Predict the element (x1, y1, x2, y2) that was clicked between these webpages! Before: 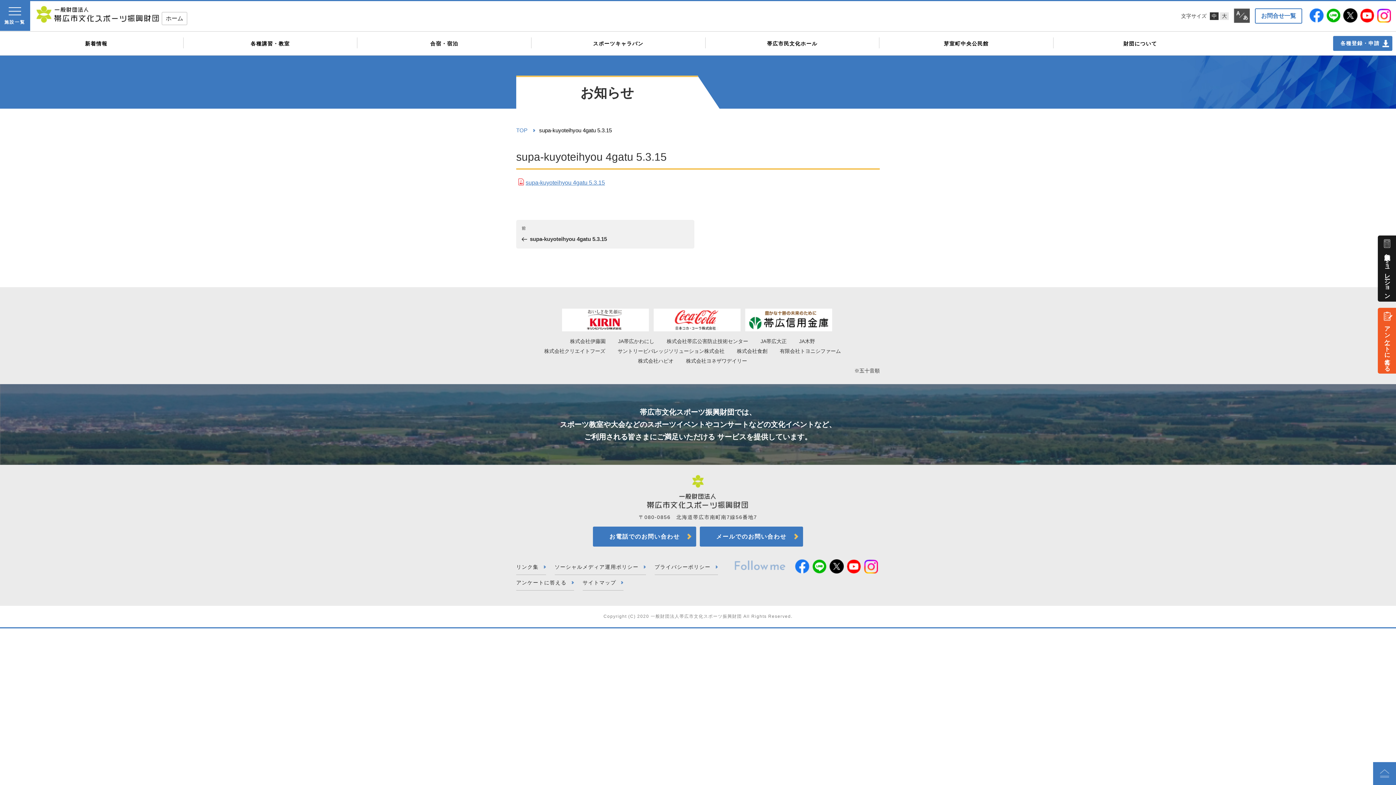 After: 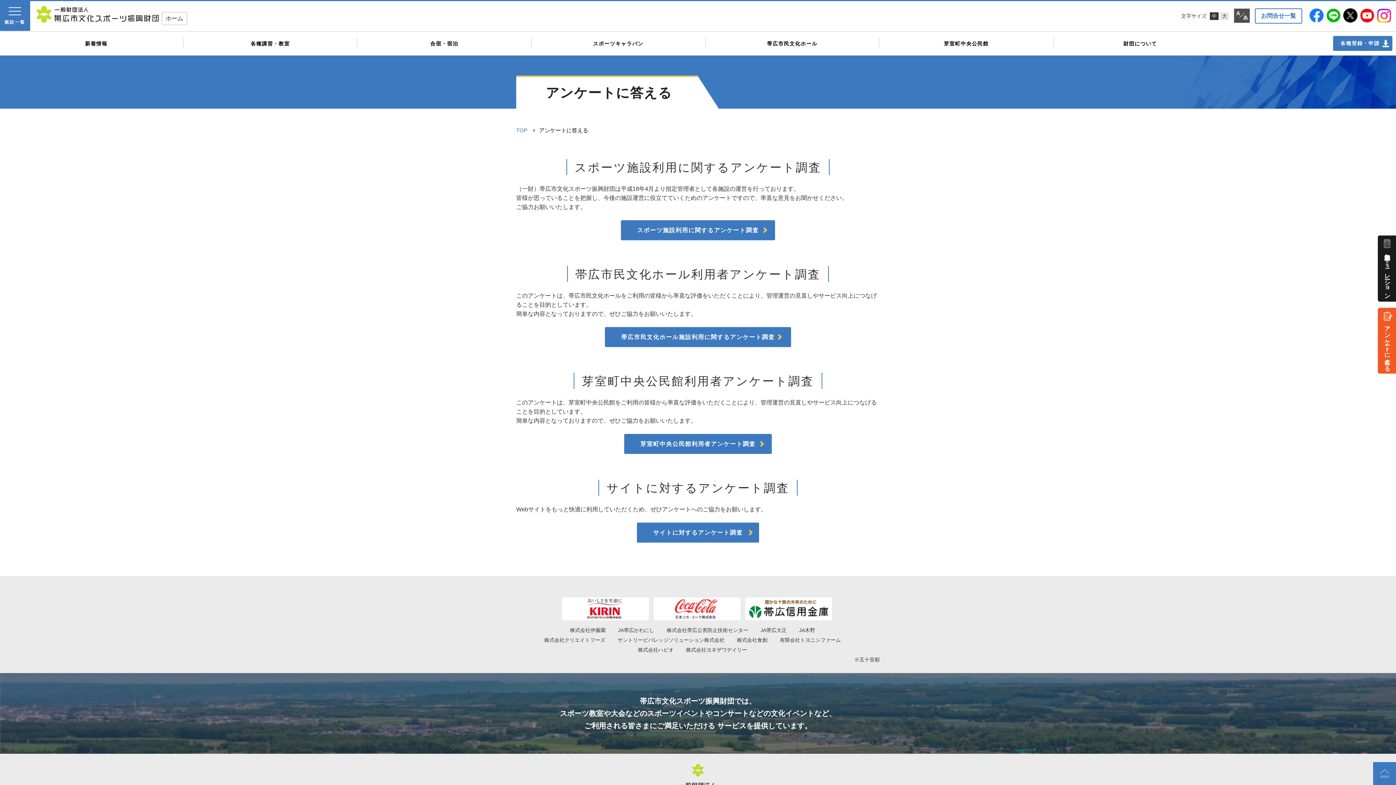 Action: bbox: (516, 575, 574, 591) label: アンケートに答える